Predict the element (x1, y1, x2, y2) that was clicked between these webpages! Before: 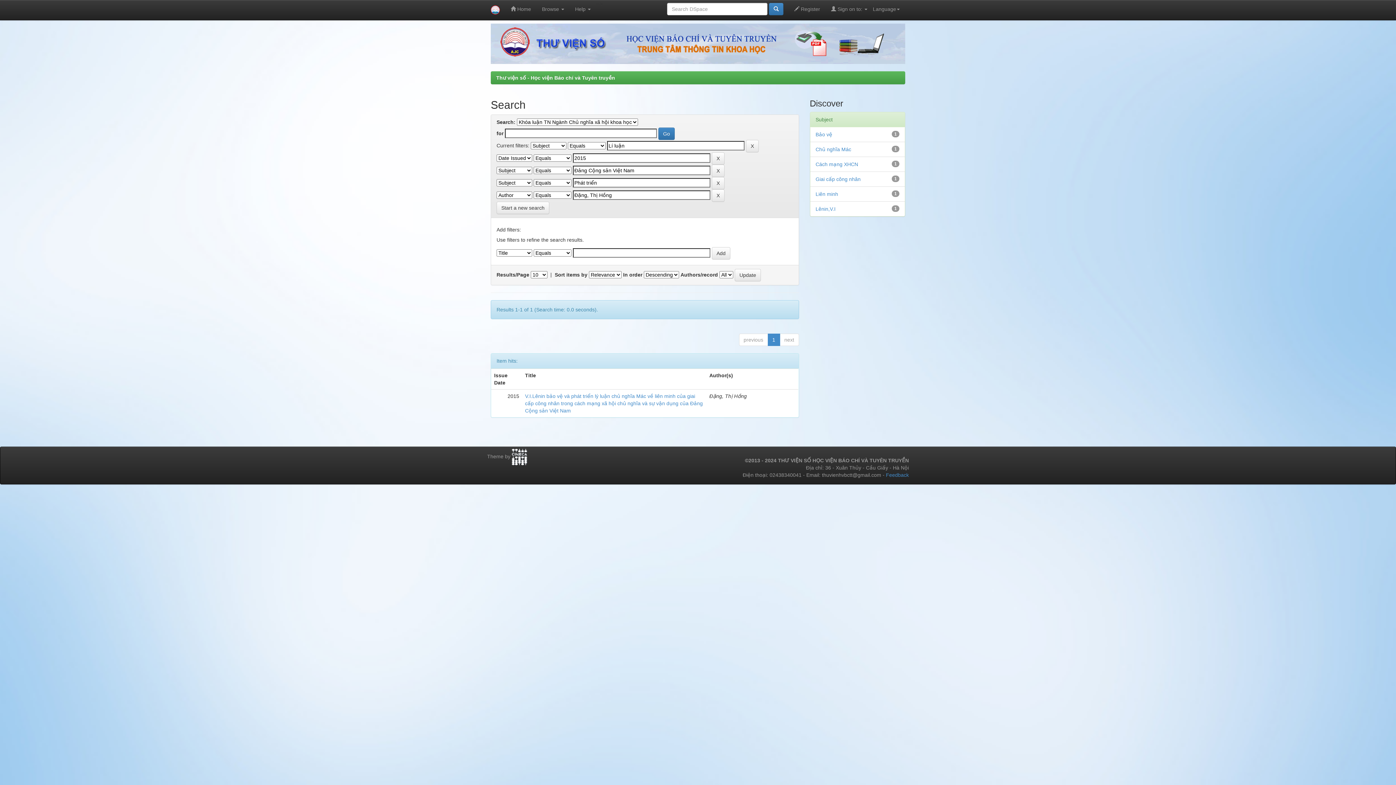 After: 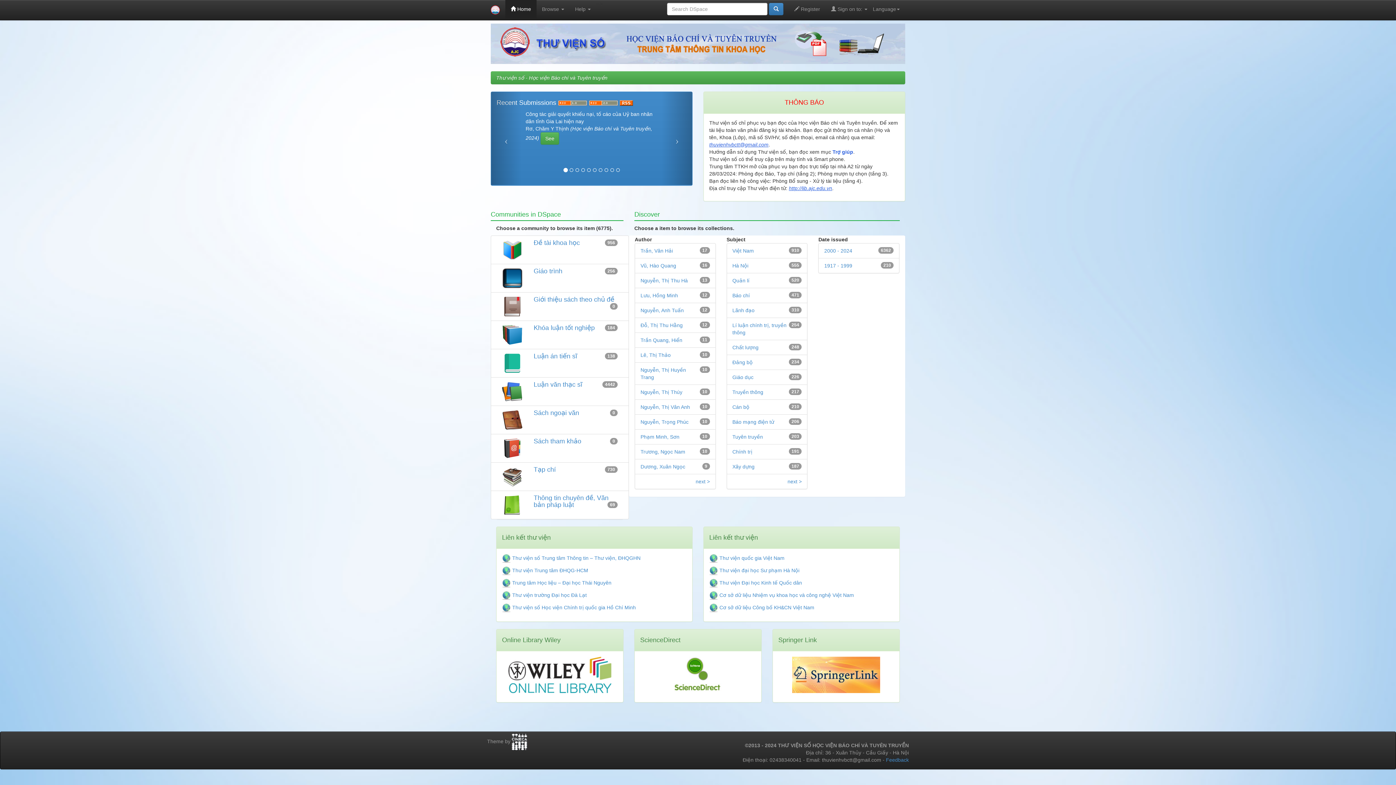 Action: label: Thư viện số - Học viện Báo chí và Tuyên truyền bbox: (496, 75, 615, 80)